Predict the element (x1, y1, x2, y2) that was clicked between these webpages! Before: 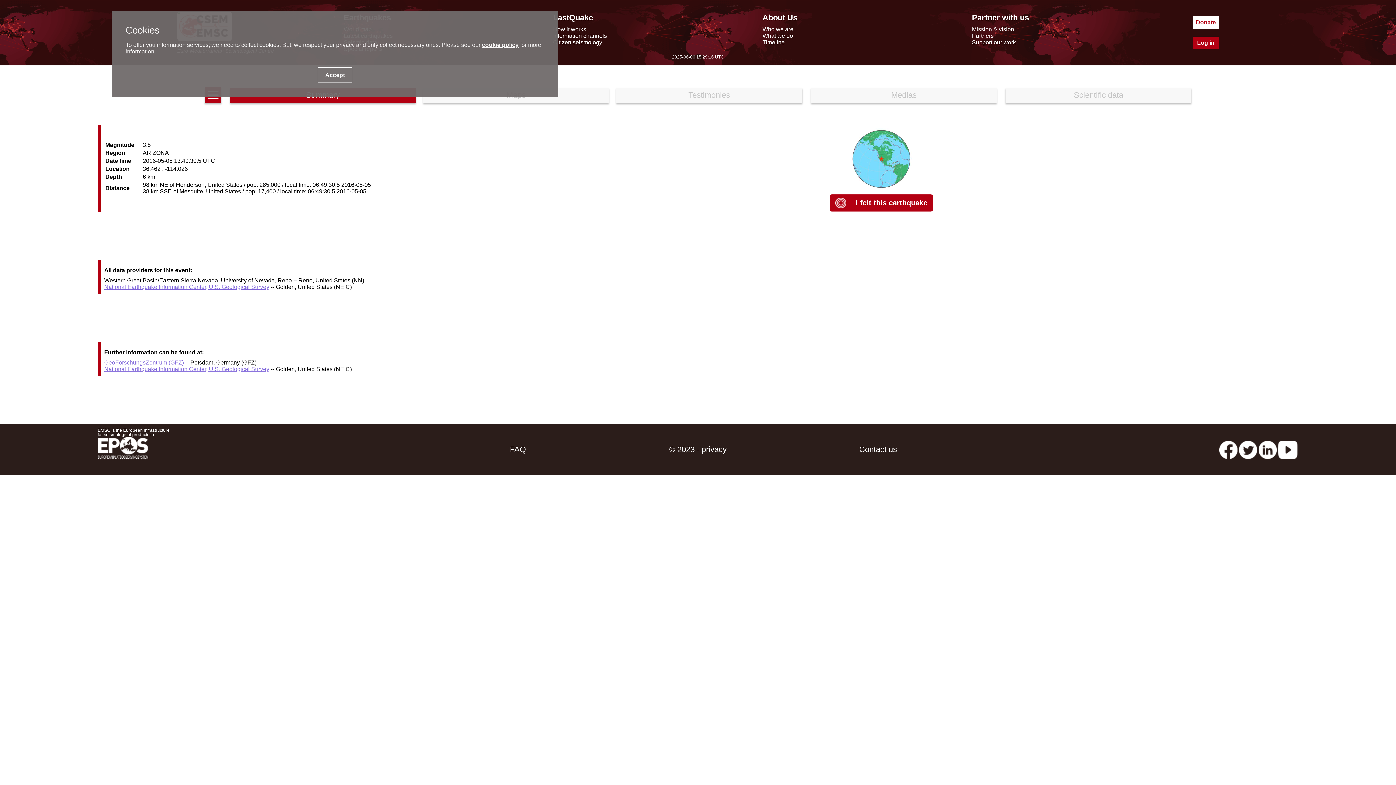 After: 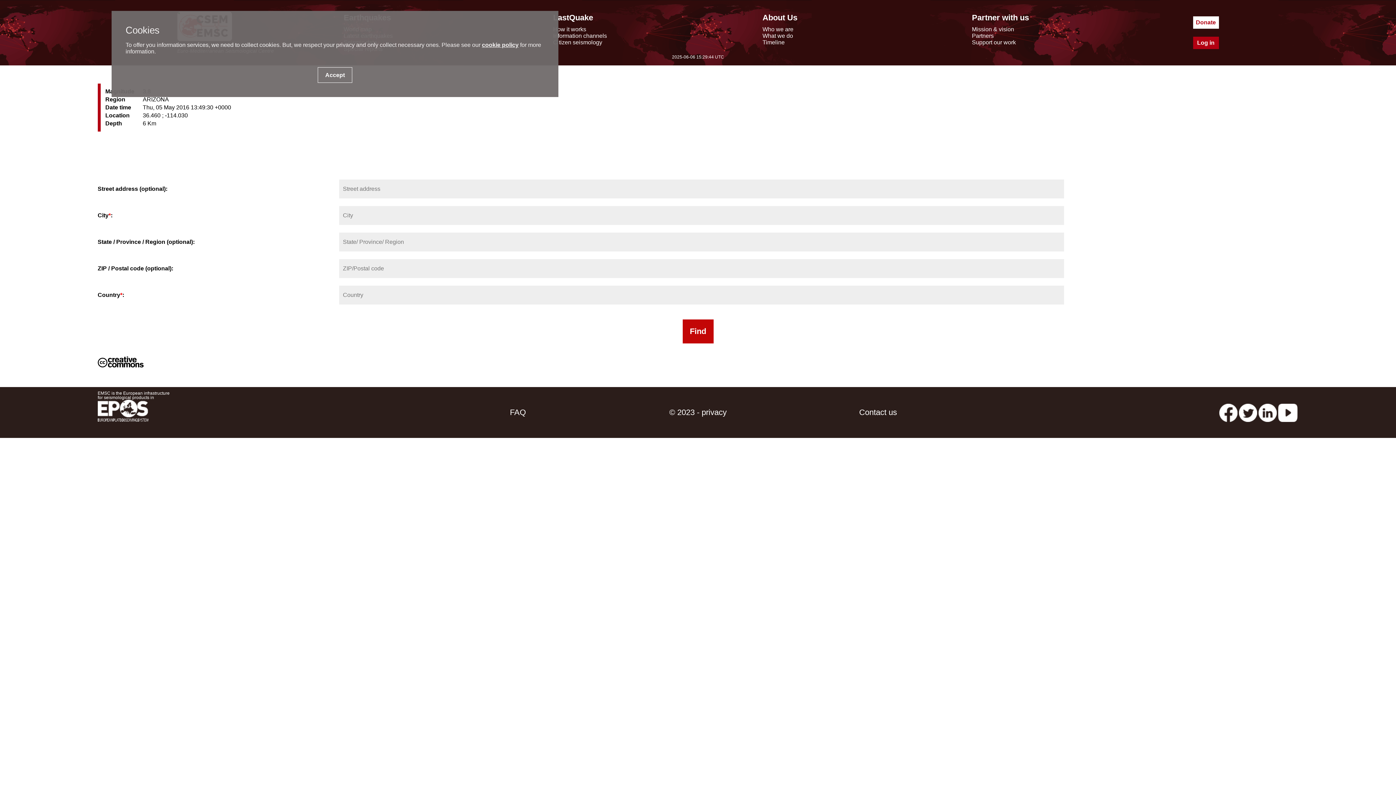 Action: label:  I felt this earthquake bbox: (835, 198, 927, 206)